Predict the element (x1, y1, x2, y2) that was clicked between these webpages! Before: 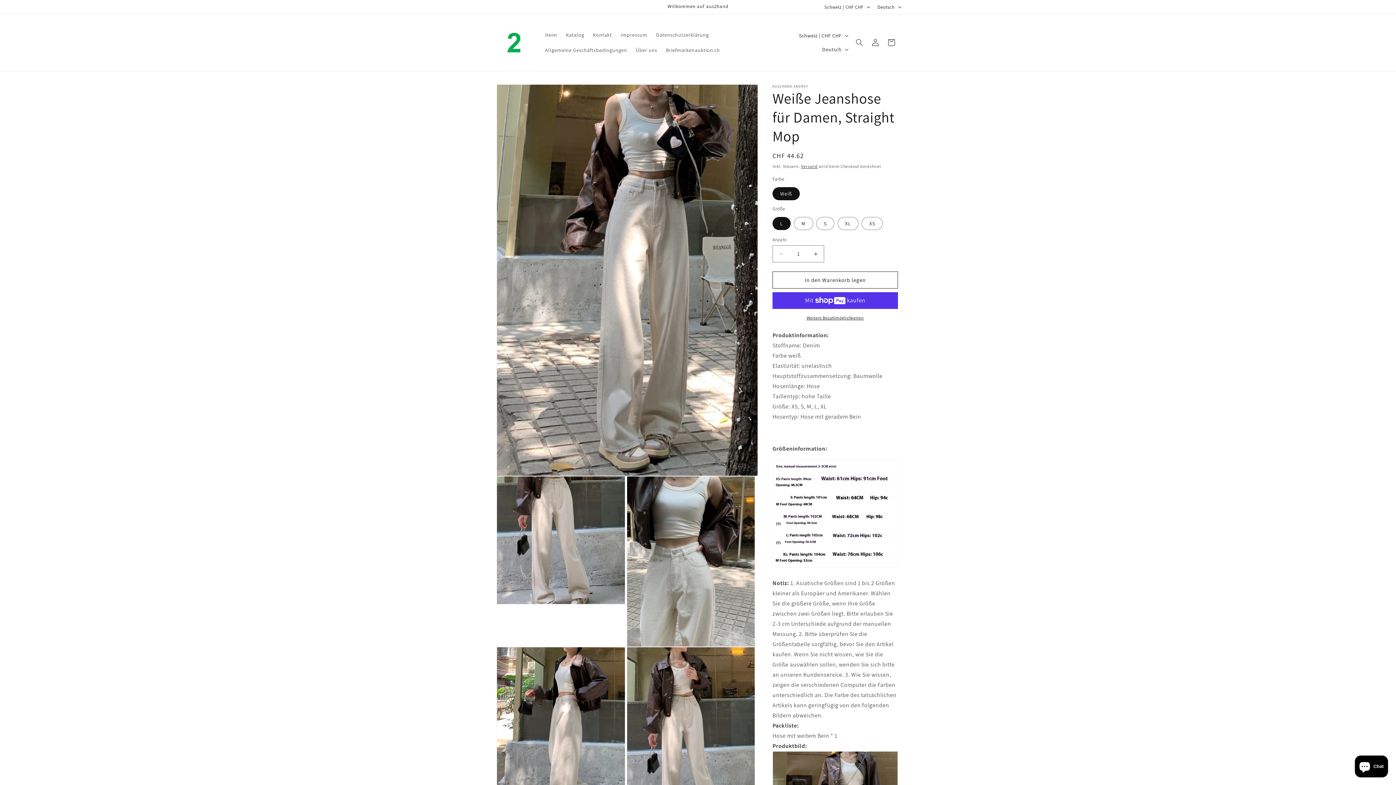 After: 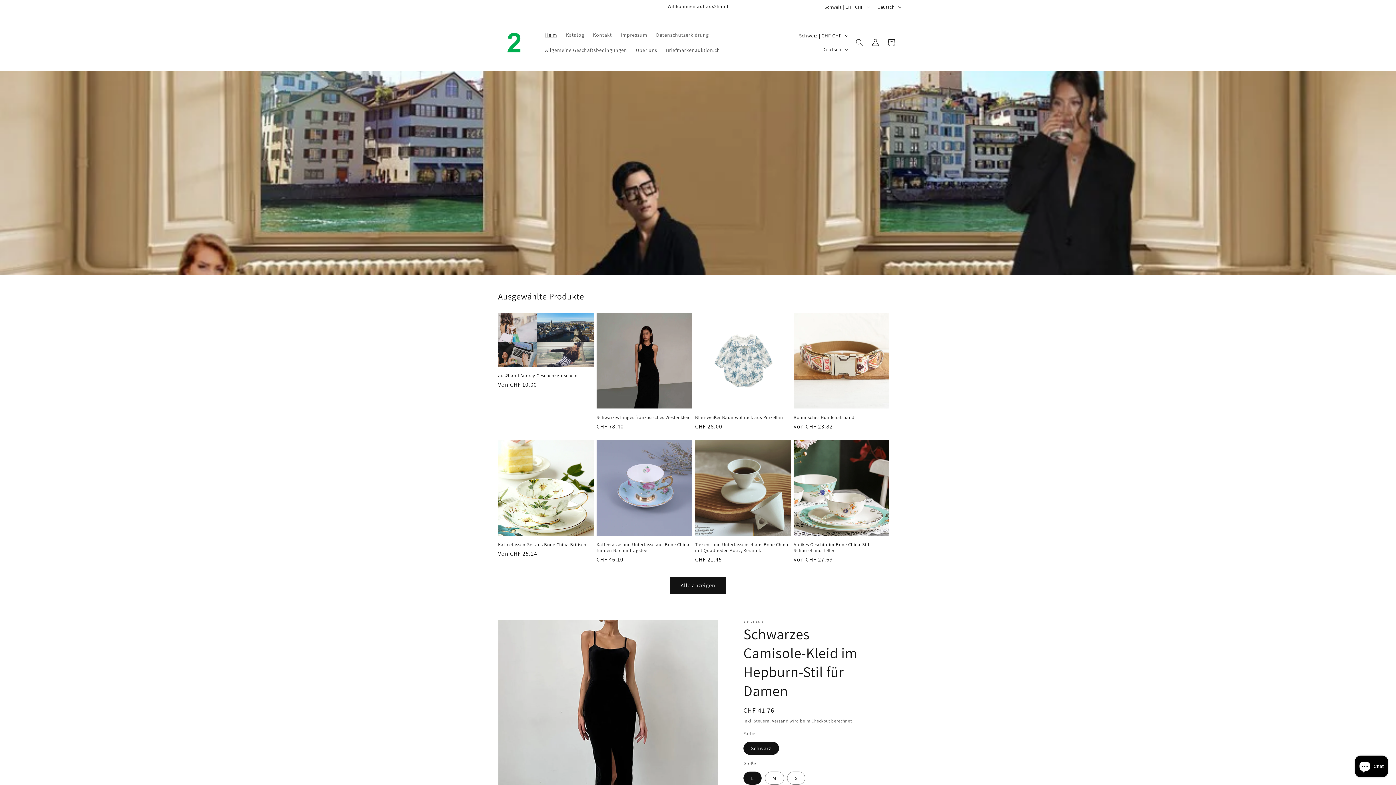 Action: bbox: (540, 27, 561, 42) label: Heim